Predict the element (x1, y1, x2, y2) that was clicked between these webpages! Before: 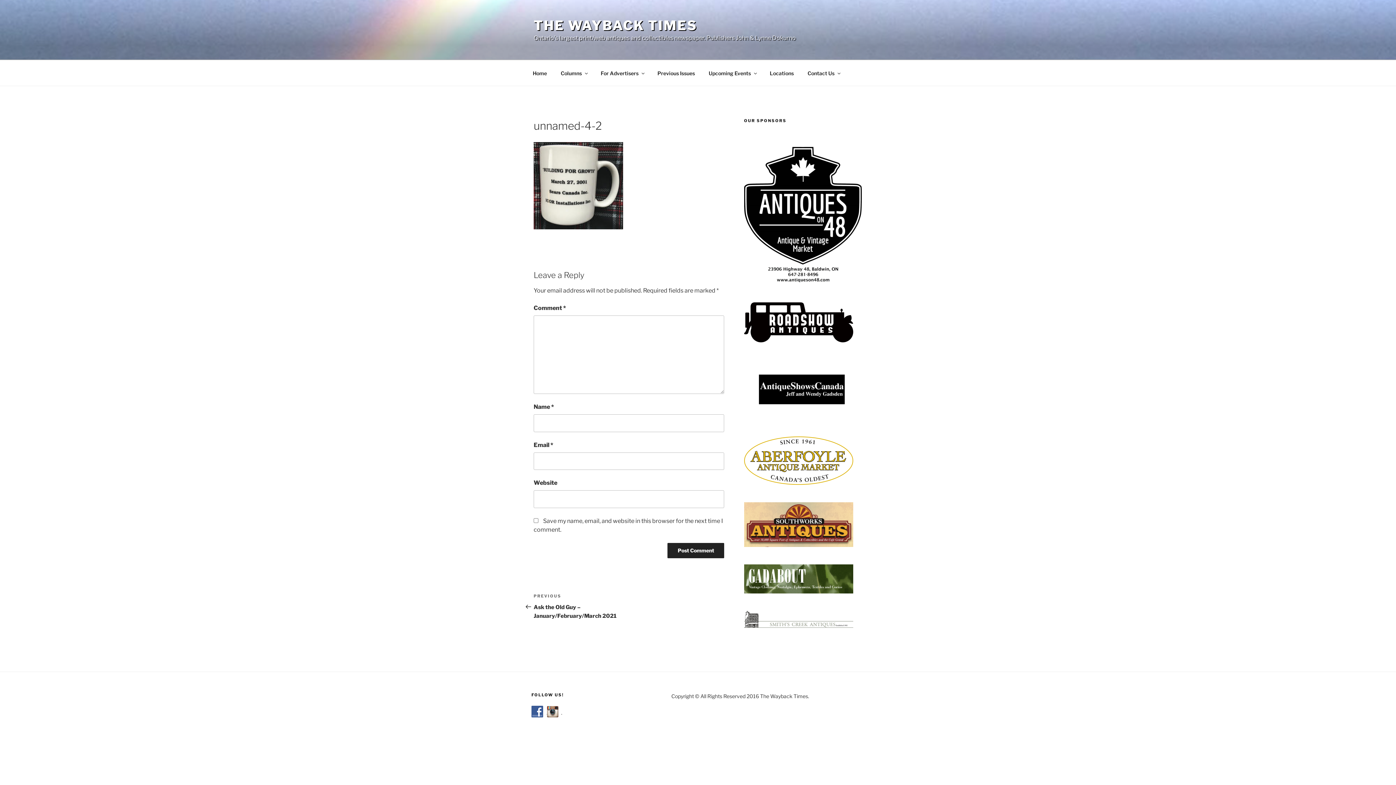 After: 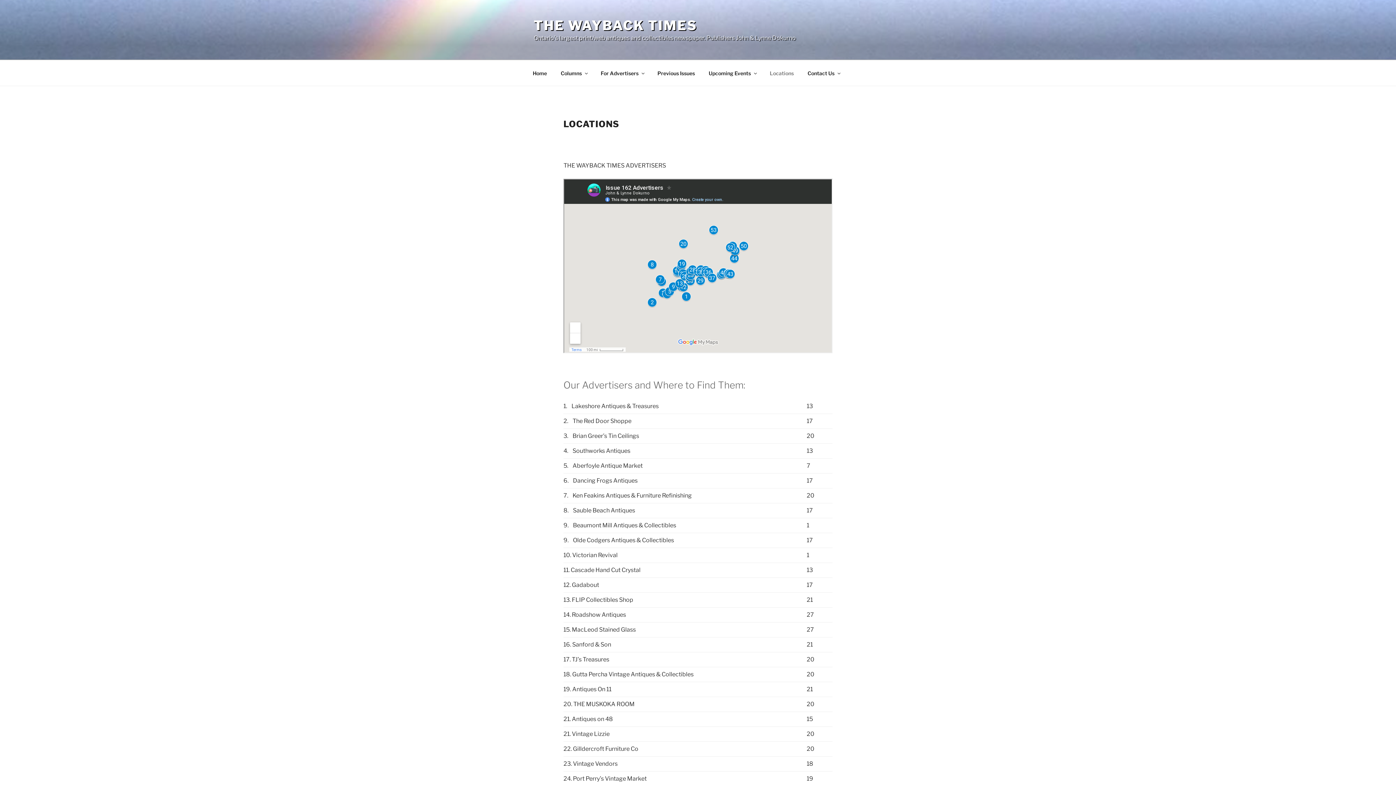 Action: bbox: (763, 64, 800, 82) label: Locations